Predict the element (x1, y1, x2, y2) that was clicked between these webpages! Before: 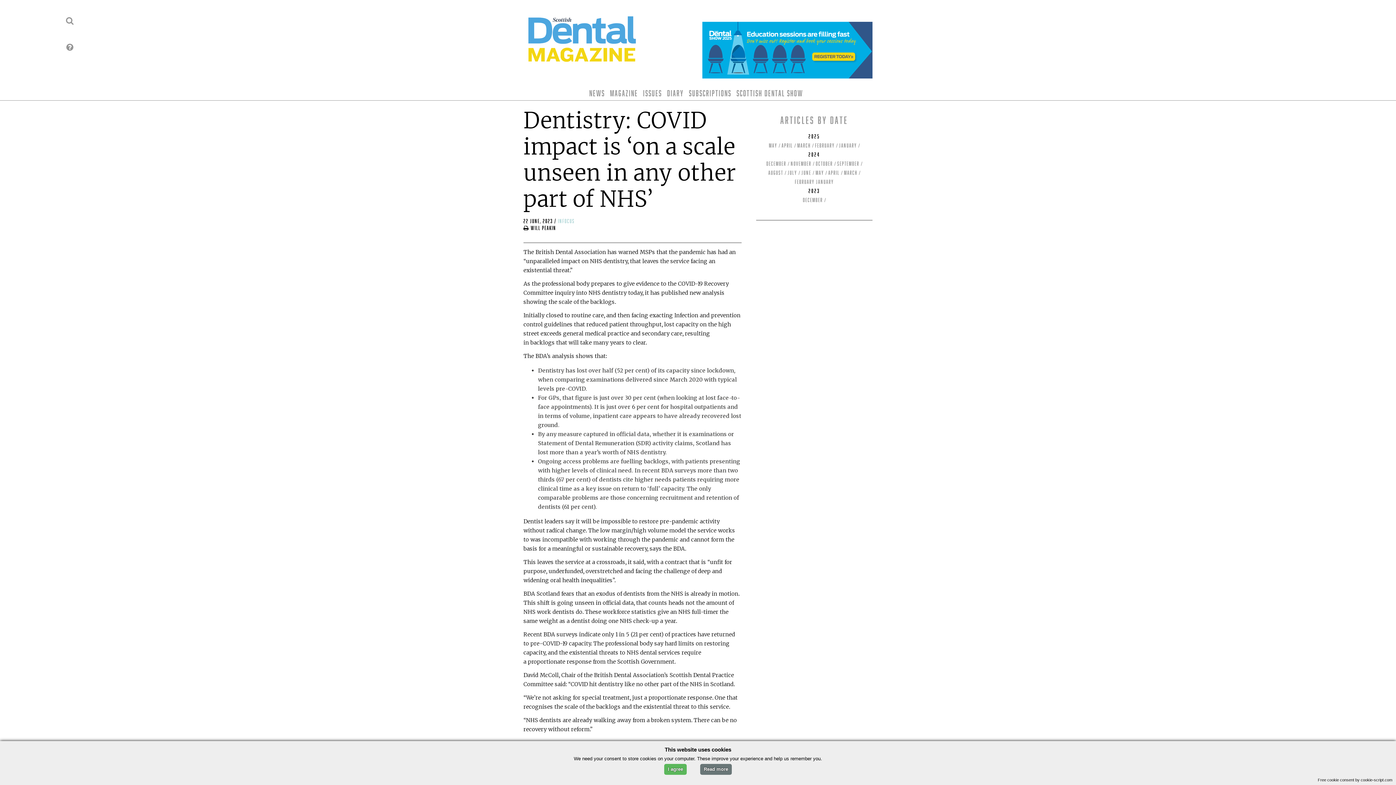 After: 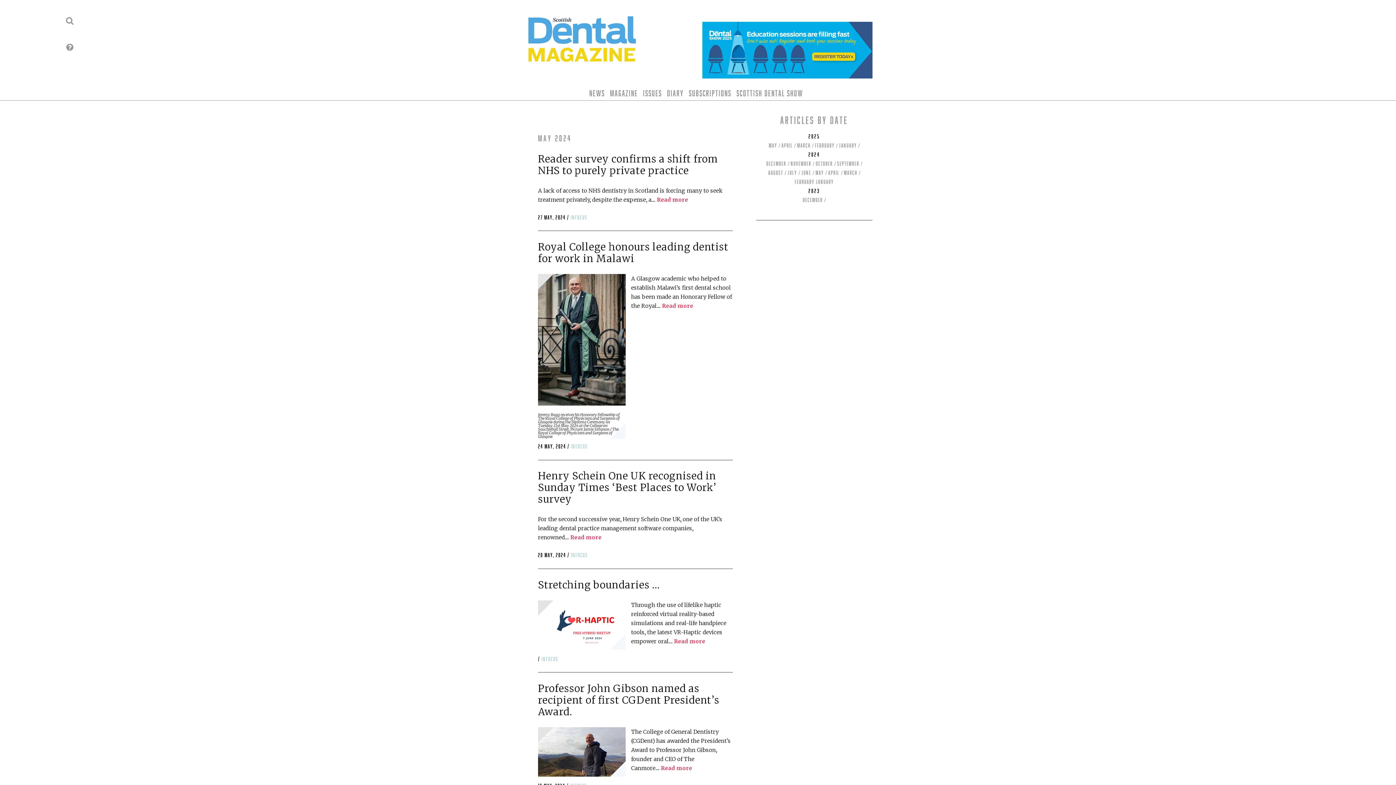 Action: label: May bbox: (815, 170, 824, 175)